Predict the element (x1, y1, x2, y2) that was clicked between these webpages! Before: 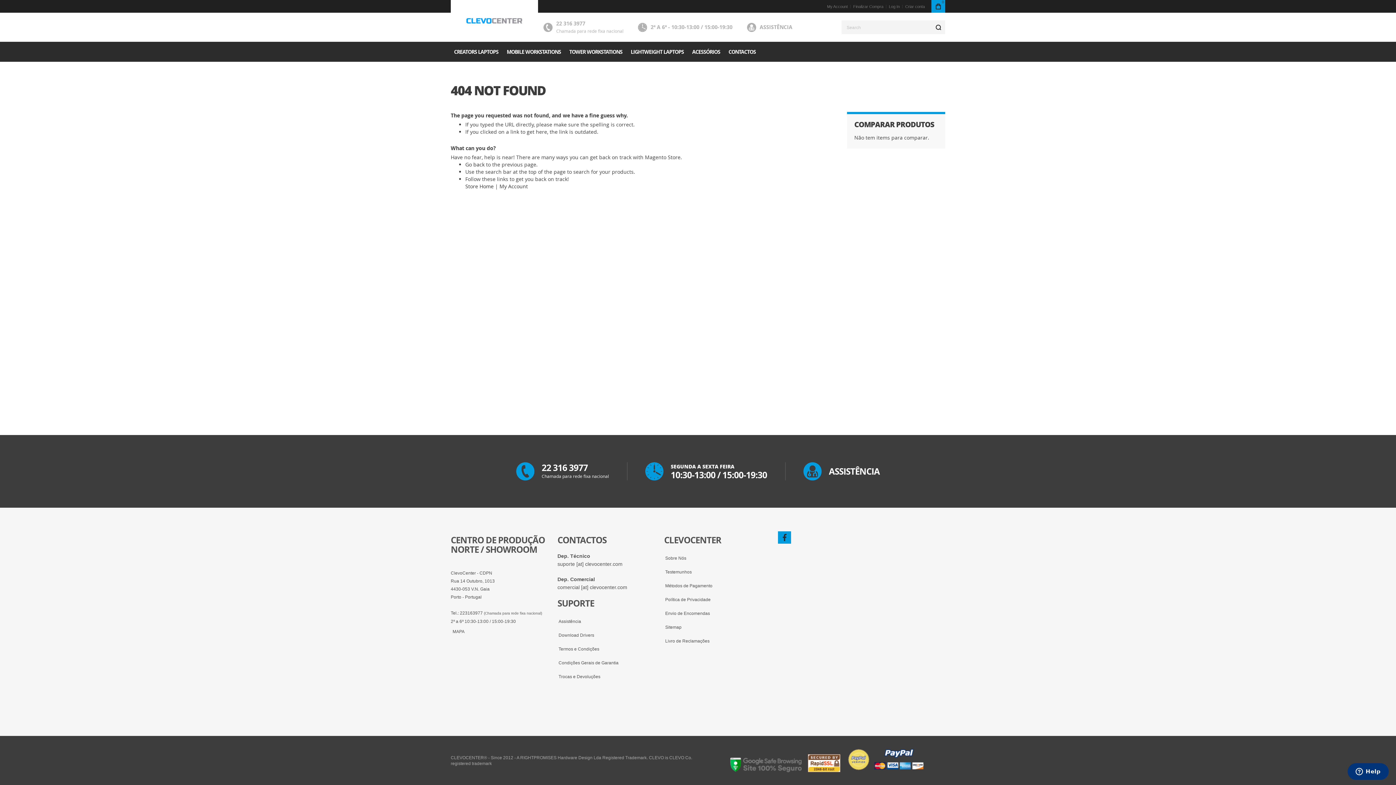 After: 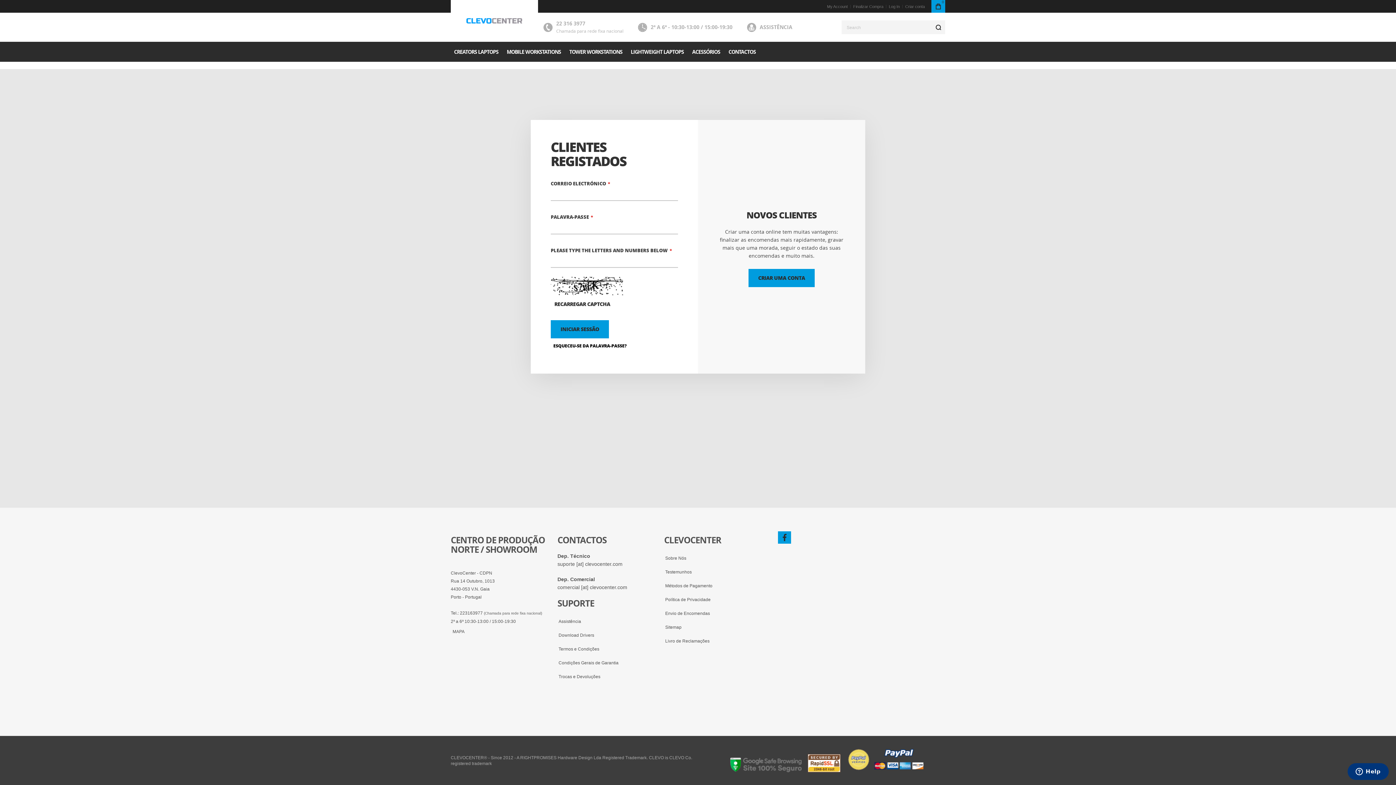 Action: label: My Account bbox: (825, 2, 850, 10)